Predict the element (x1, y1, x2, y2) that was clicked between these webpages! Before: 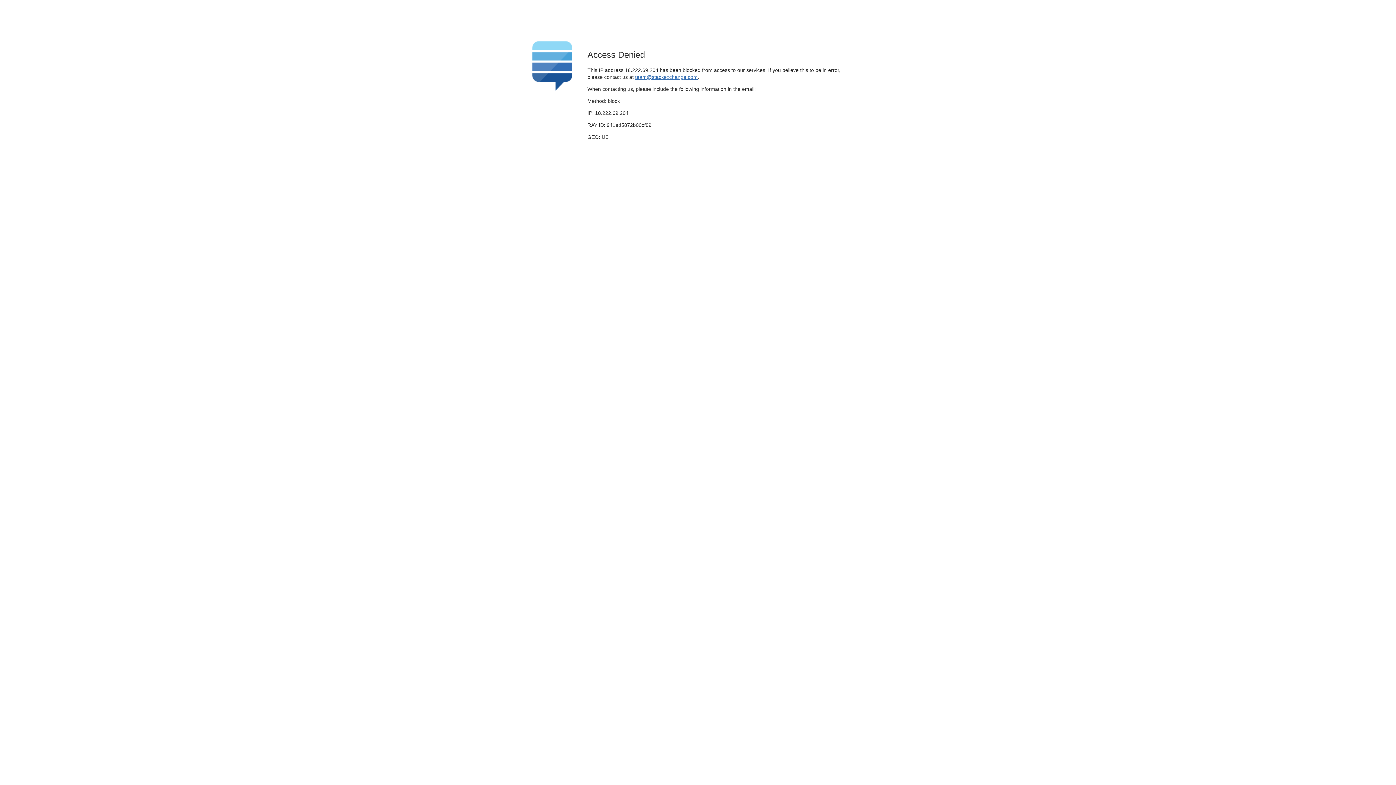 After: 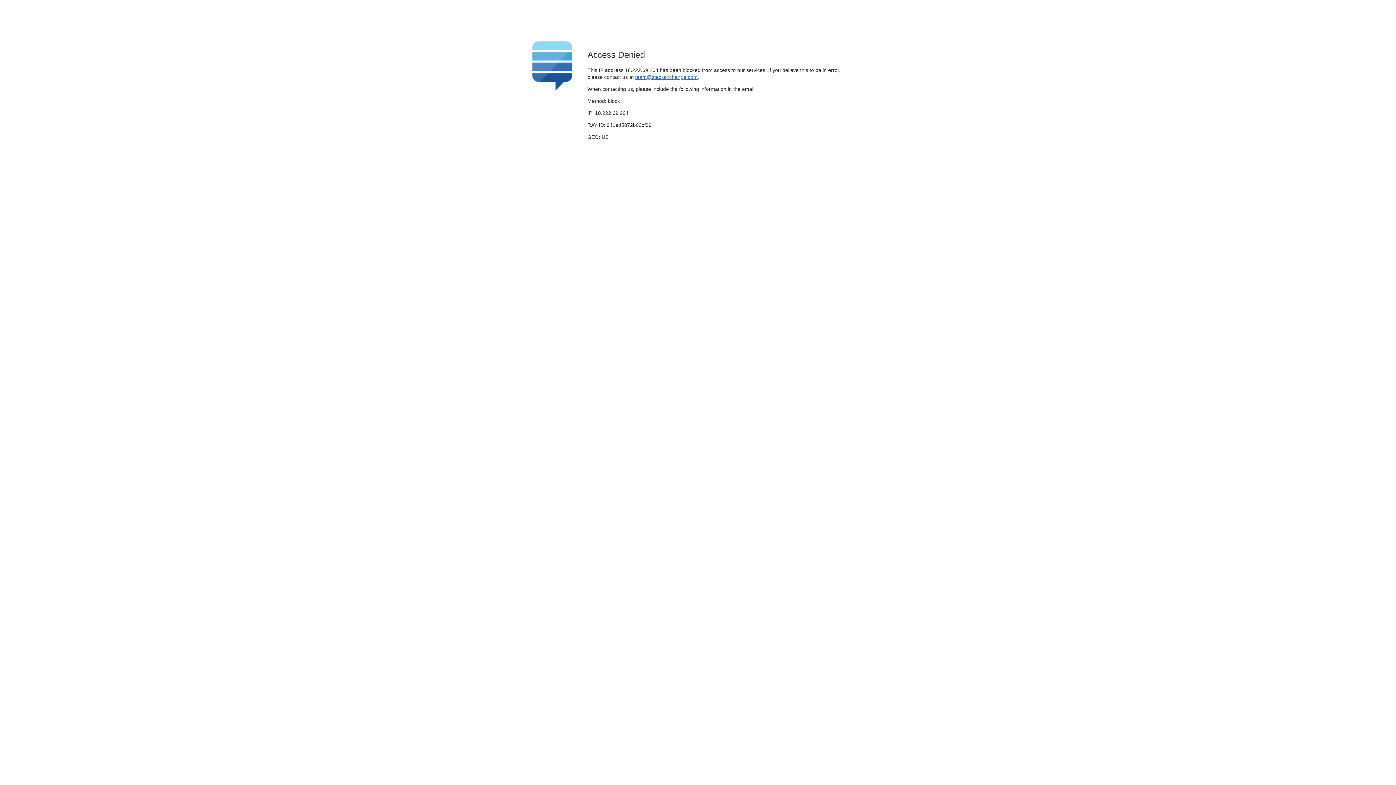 Action: label: team@stackexchange.com bbox: (635, 74, 697, 79)